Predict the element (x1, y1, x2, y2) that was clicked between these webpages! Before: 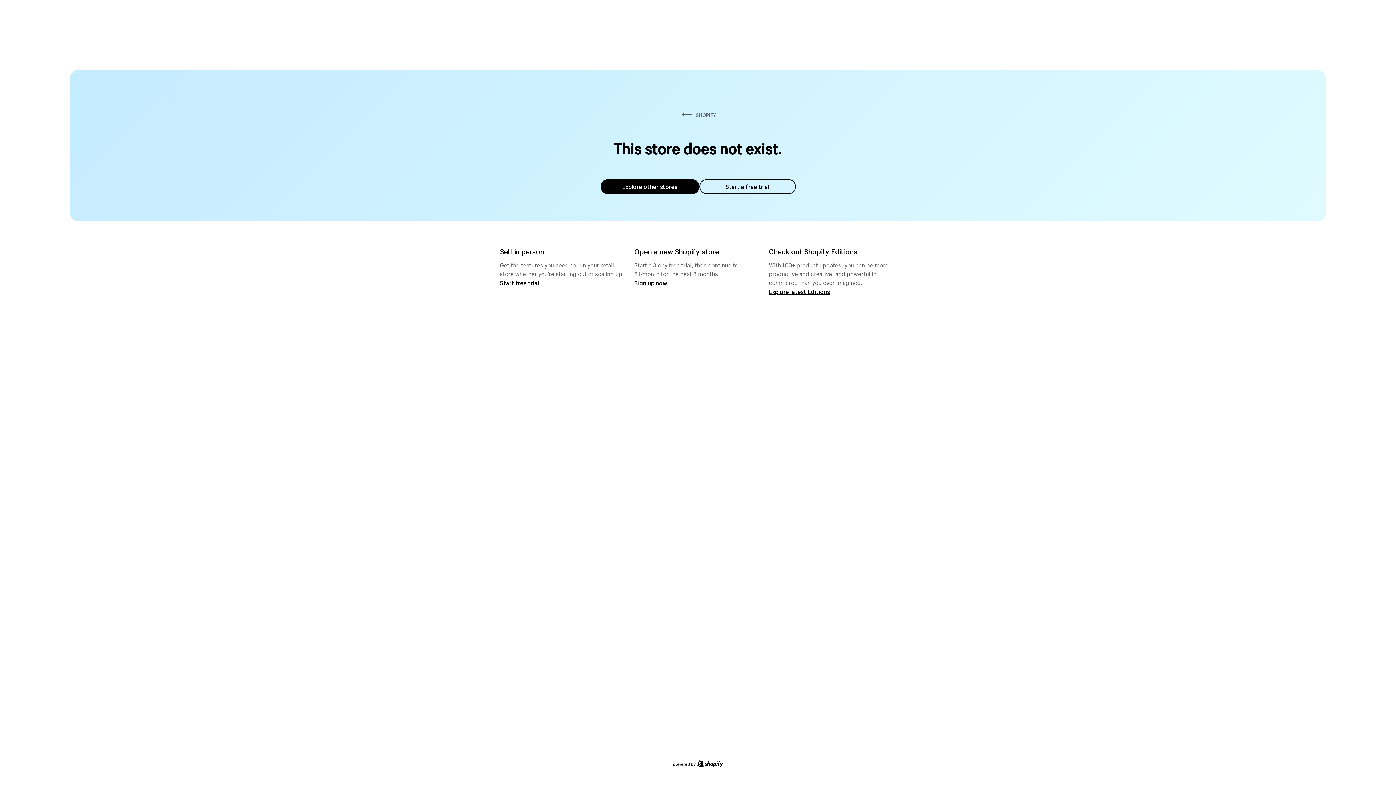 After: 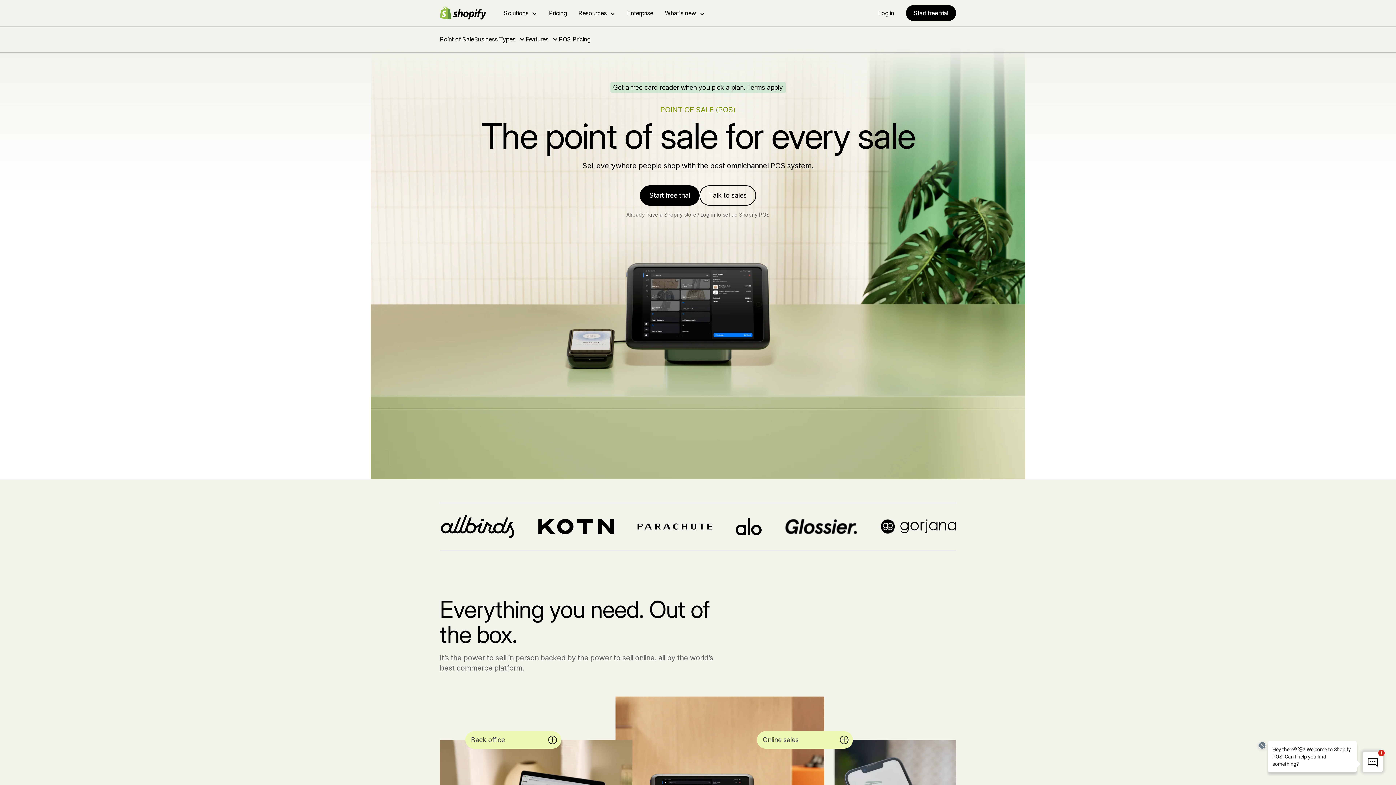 Action: bbox: (500, 279, 539, 286) label: Start free trial